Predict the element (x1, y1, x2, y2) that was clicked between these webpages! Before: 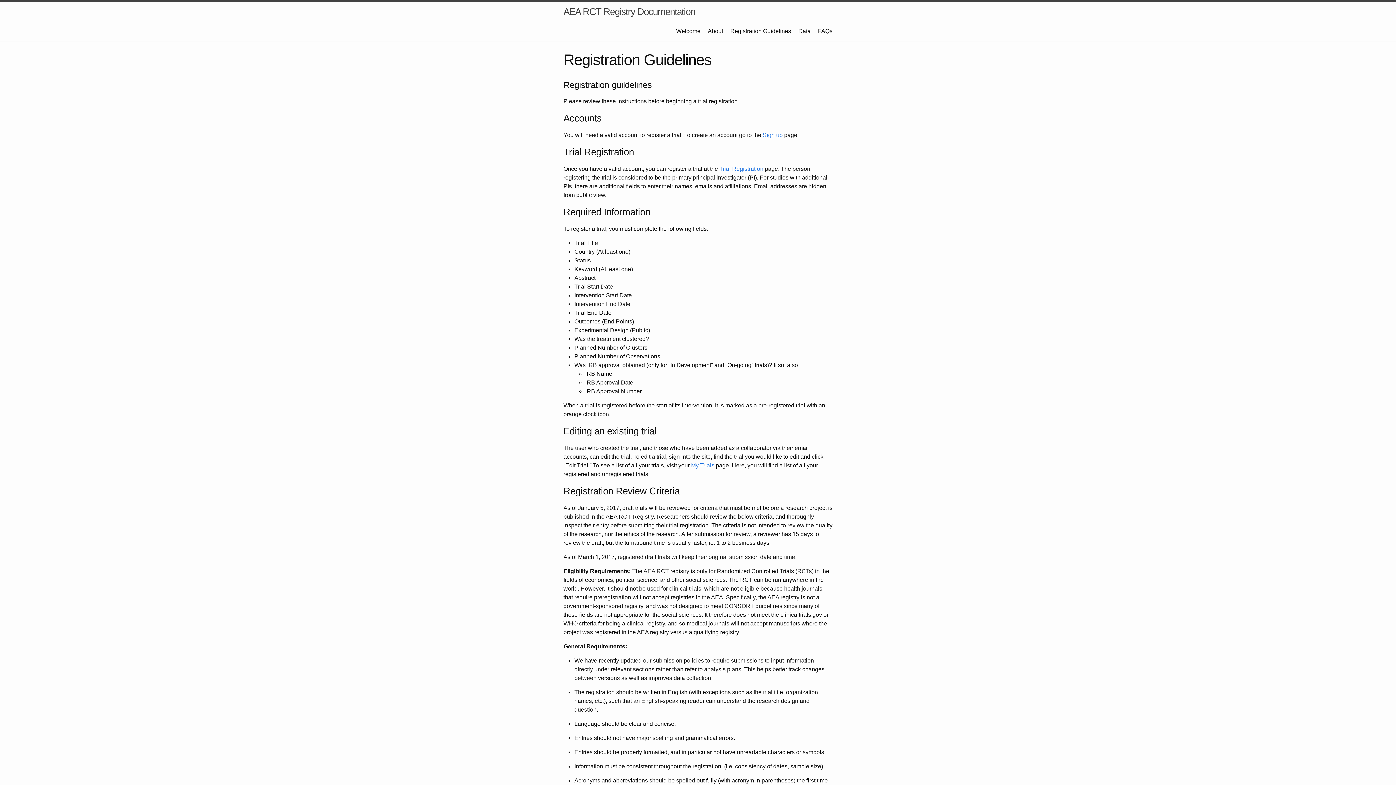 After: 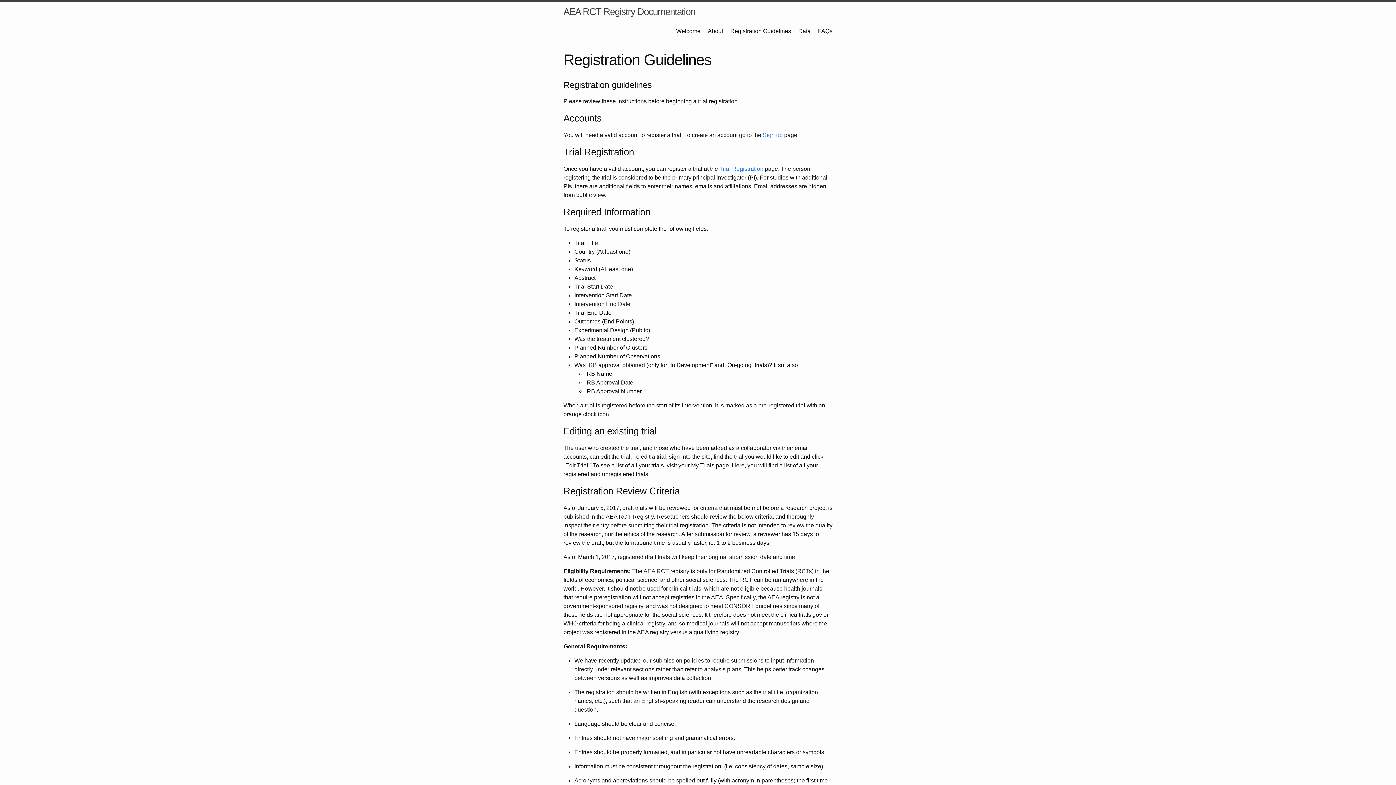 Action: label: My Trials bbox: (691, 462, 714, 468)